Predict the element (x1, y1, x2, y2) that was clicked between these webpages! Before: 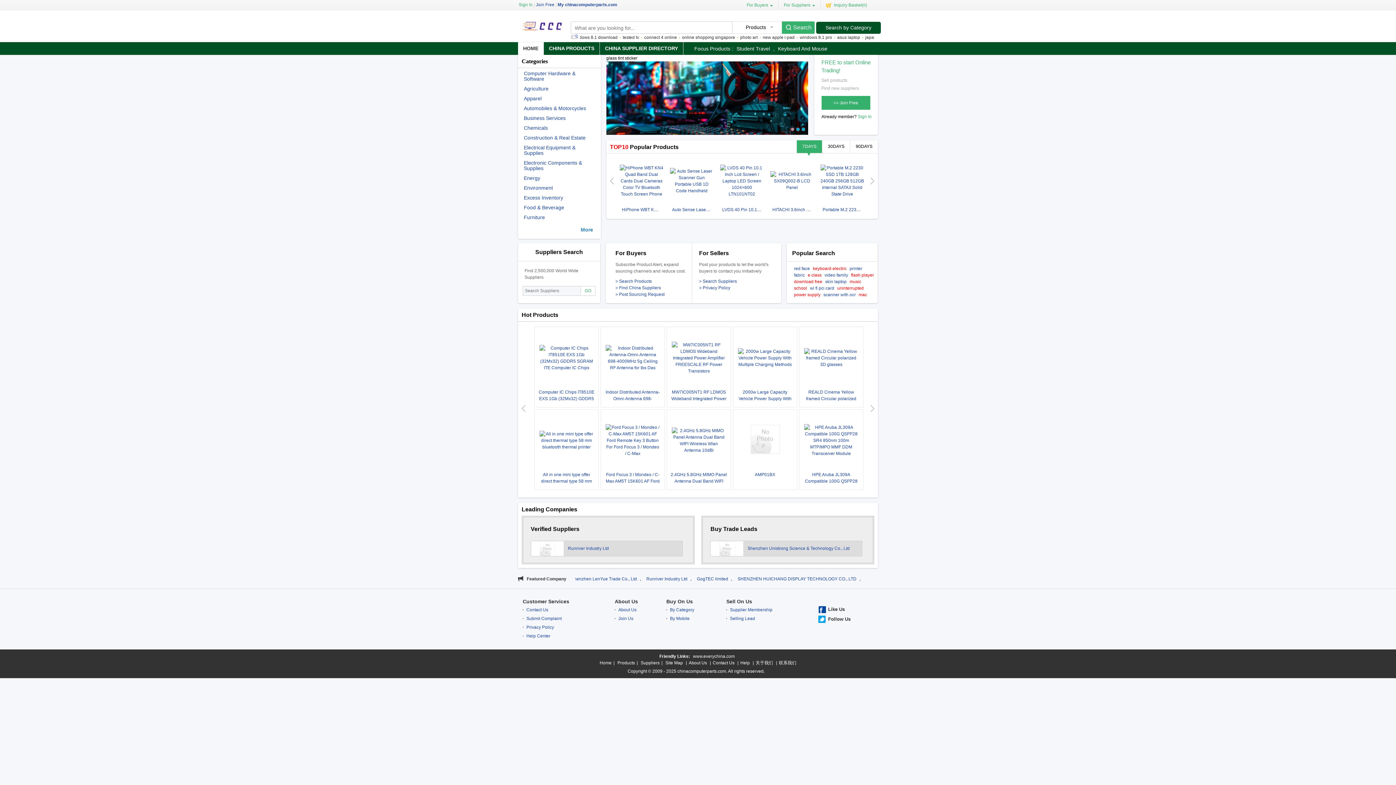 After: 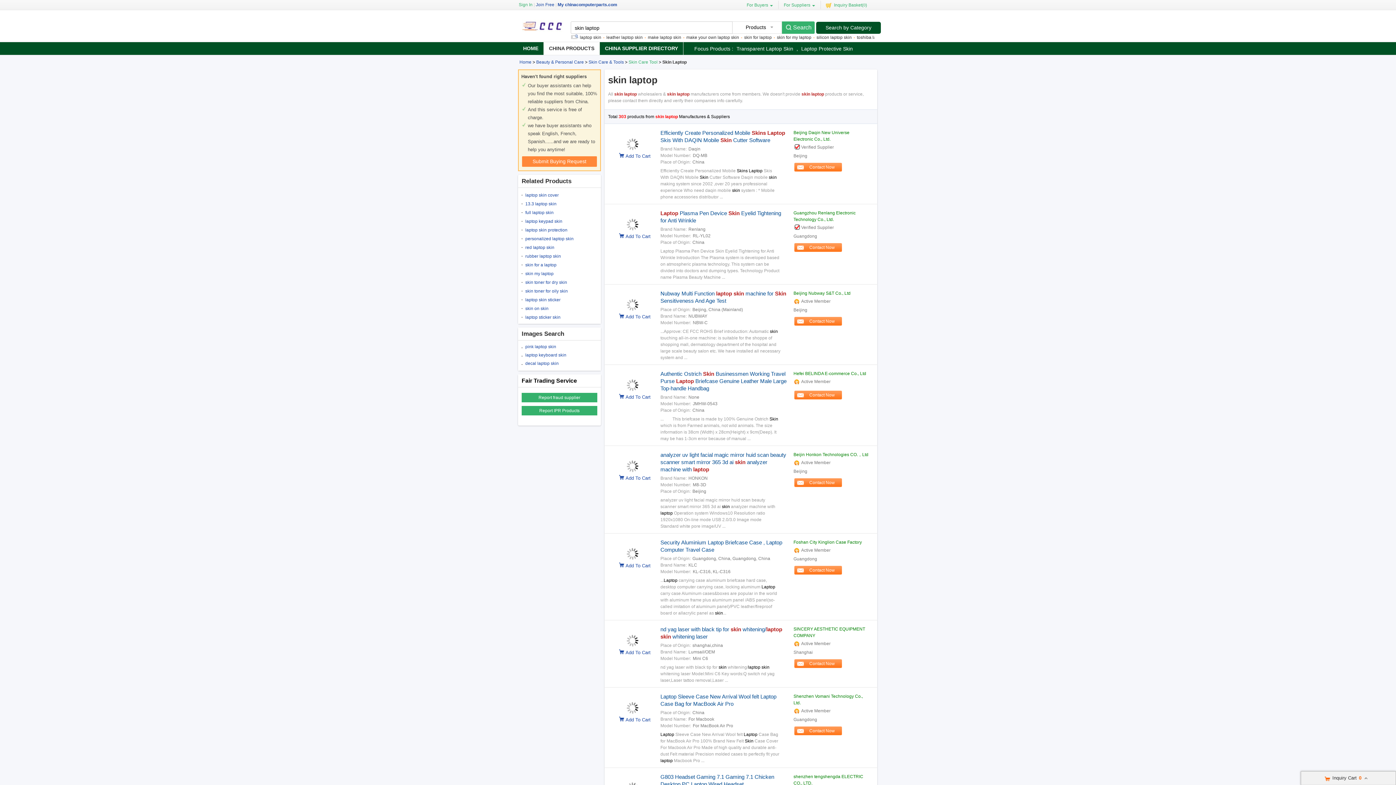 Action: bbox: (825, 279, 848, 284) label: skin laptop